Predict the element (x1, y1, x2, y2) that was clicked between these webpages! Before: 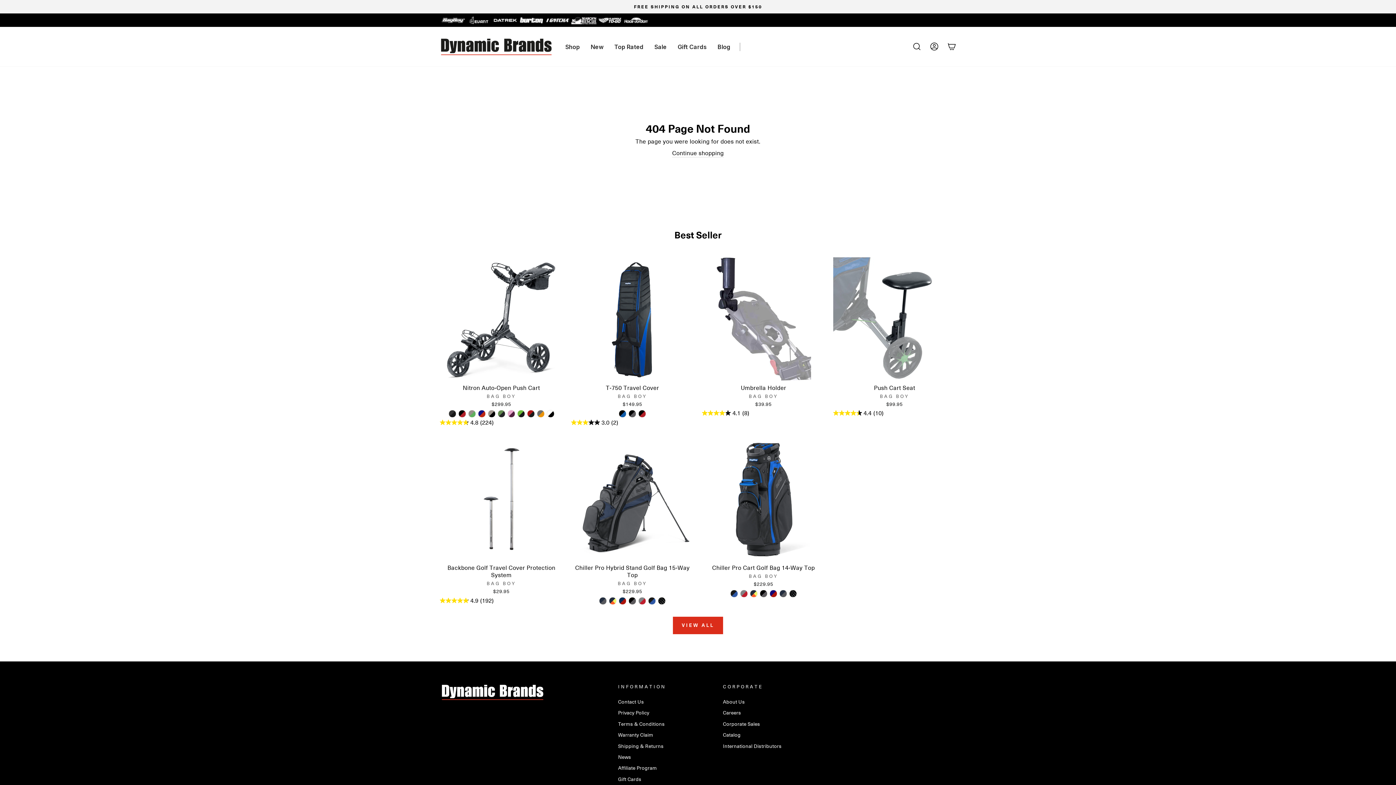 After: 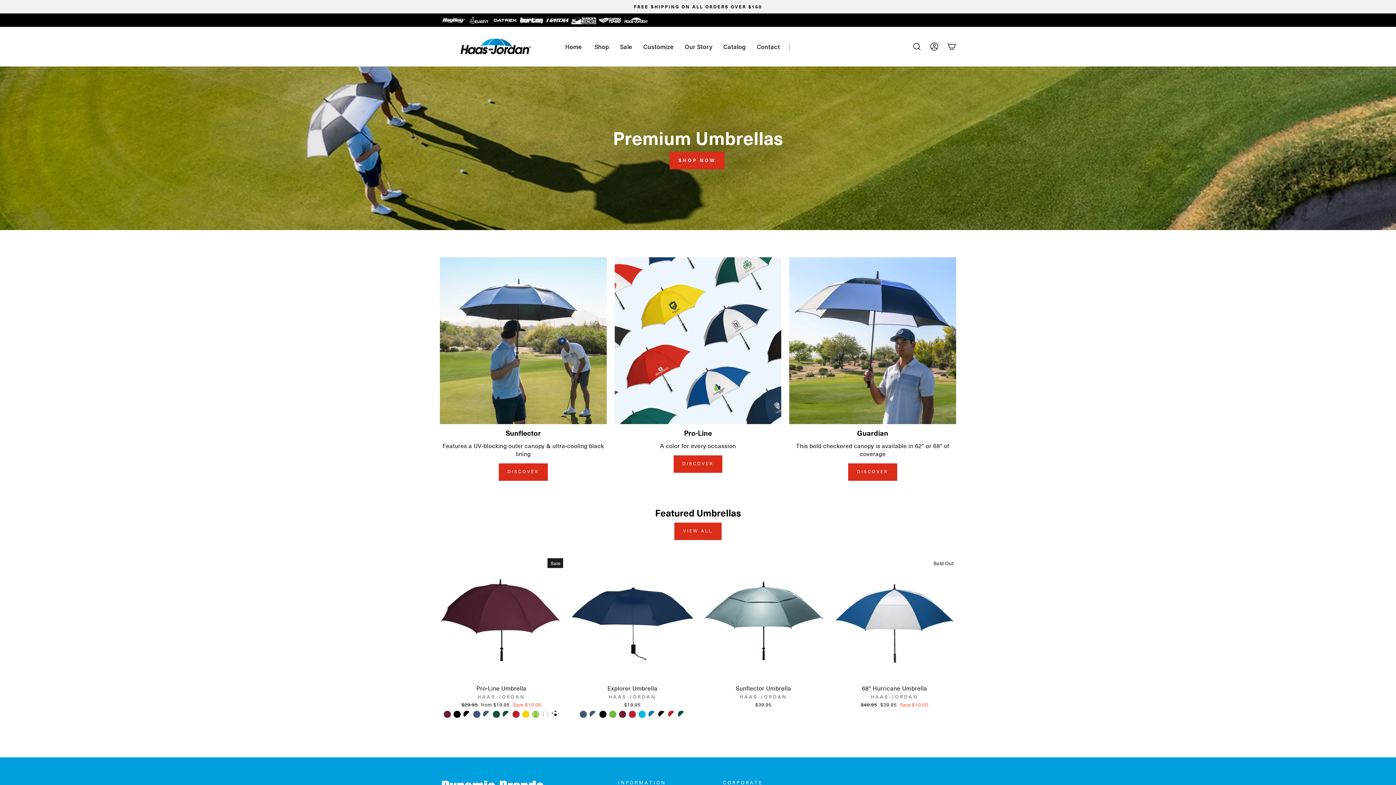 Action: bbox: (623, 16, 649, 25)